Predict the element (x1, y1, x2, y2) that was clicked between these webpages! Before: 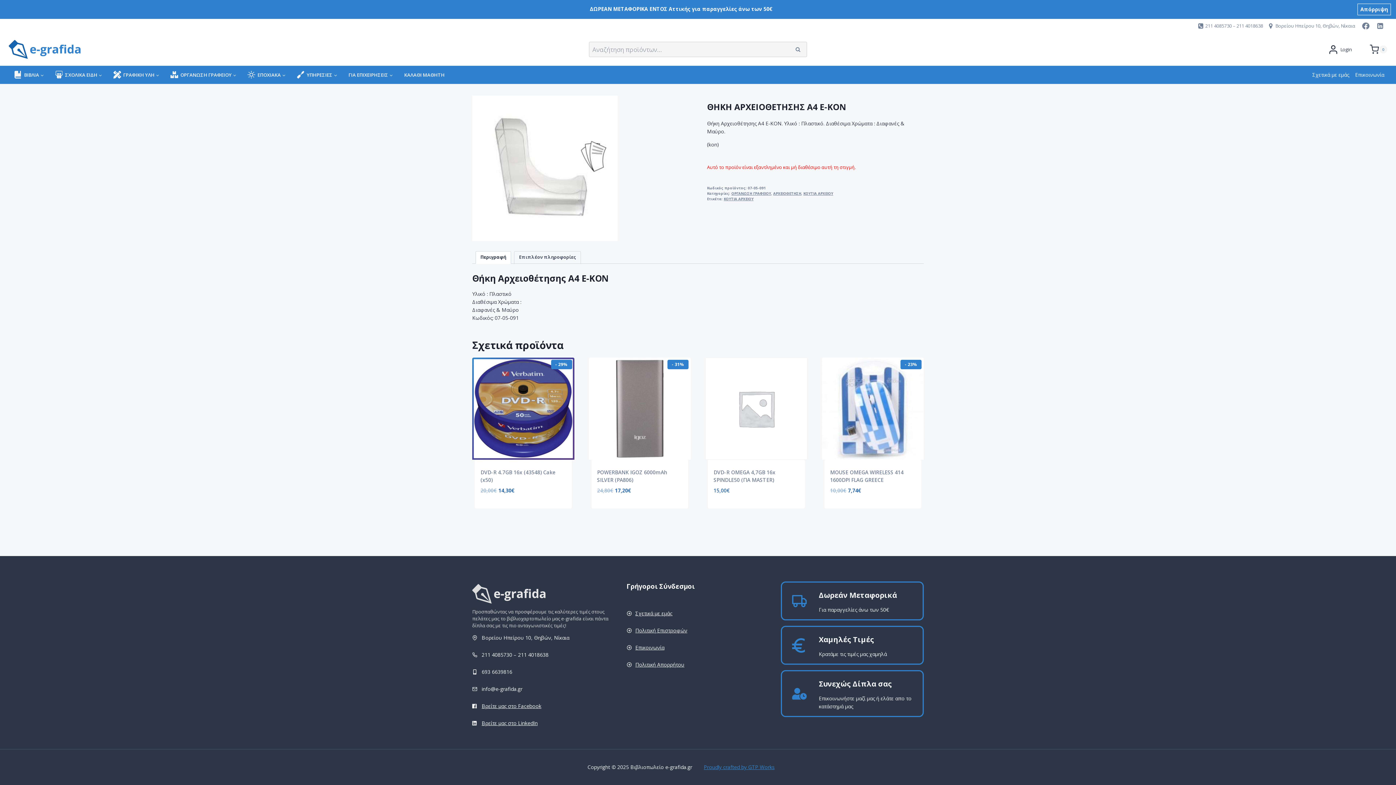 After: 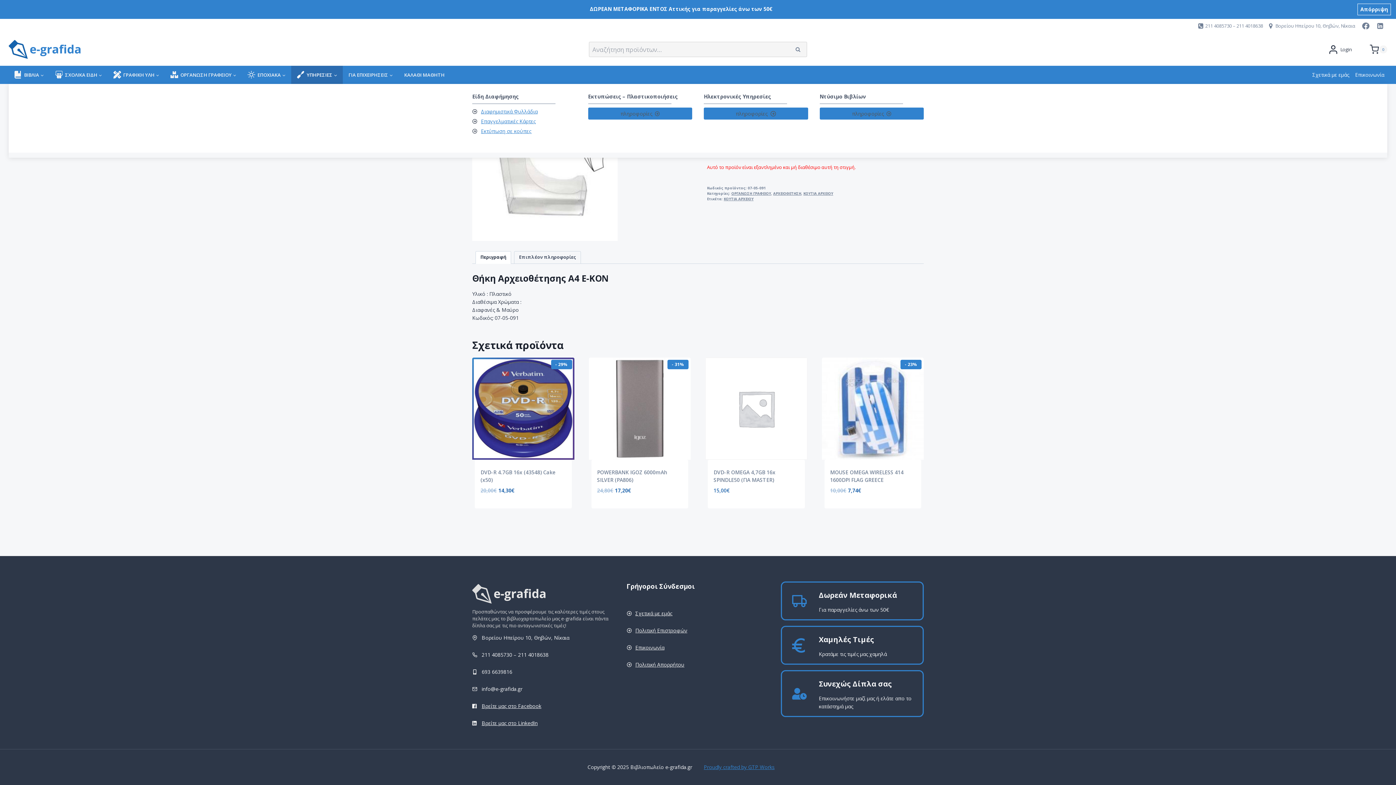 Action: label: ΥΠΗΡΕΣΙΕΣ bbox: (291, 65, 343, 84)